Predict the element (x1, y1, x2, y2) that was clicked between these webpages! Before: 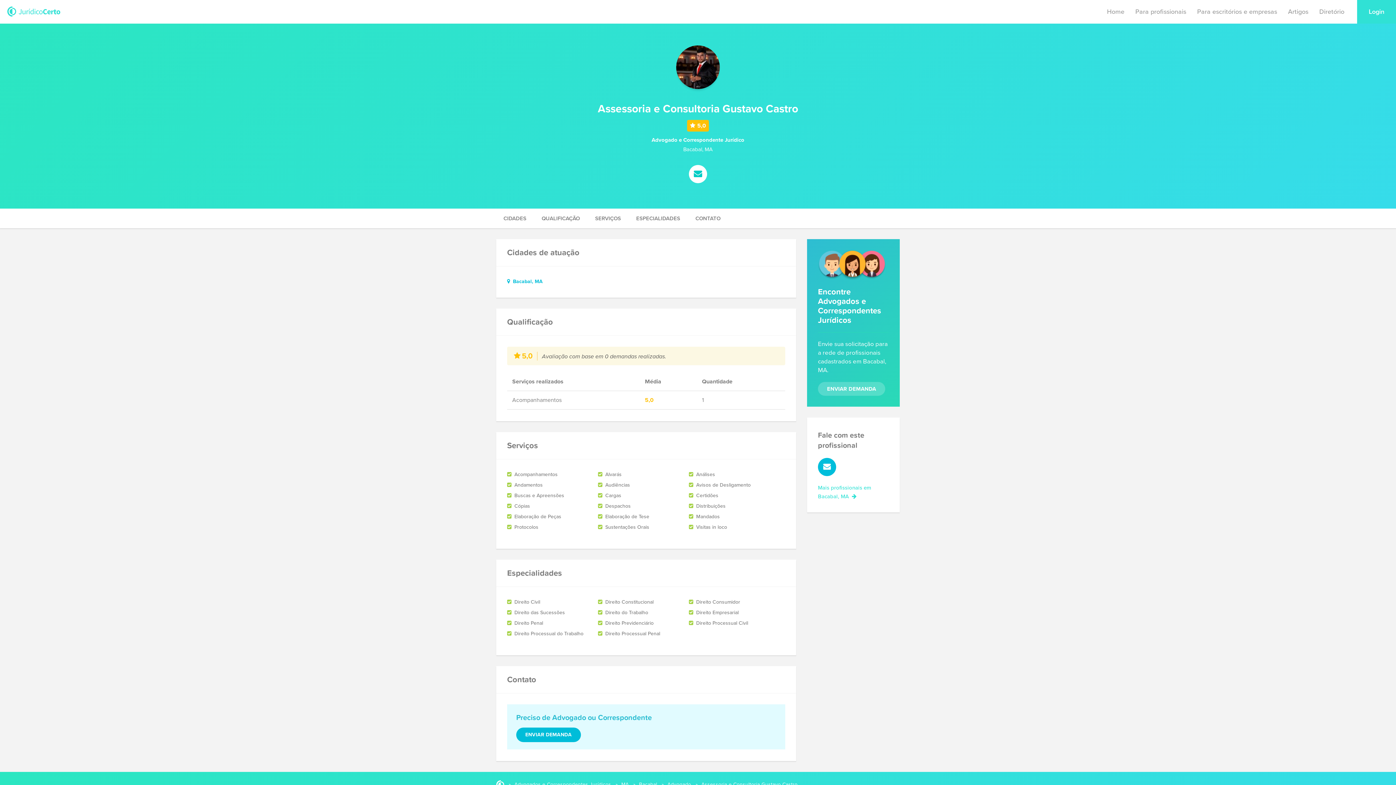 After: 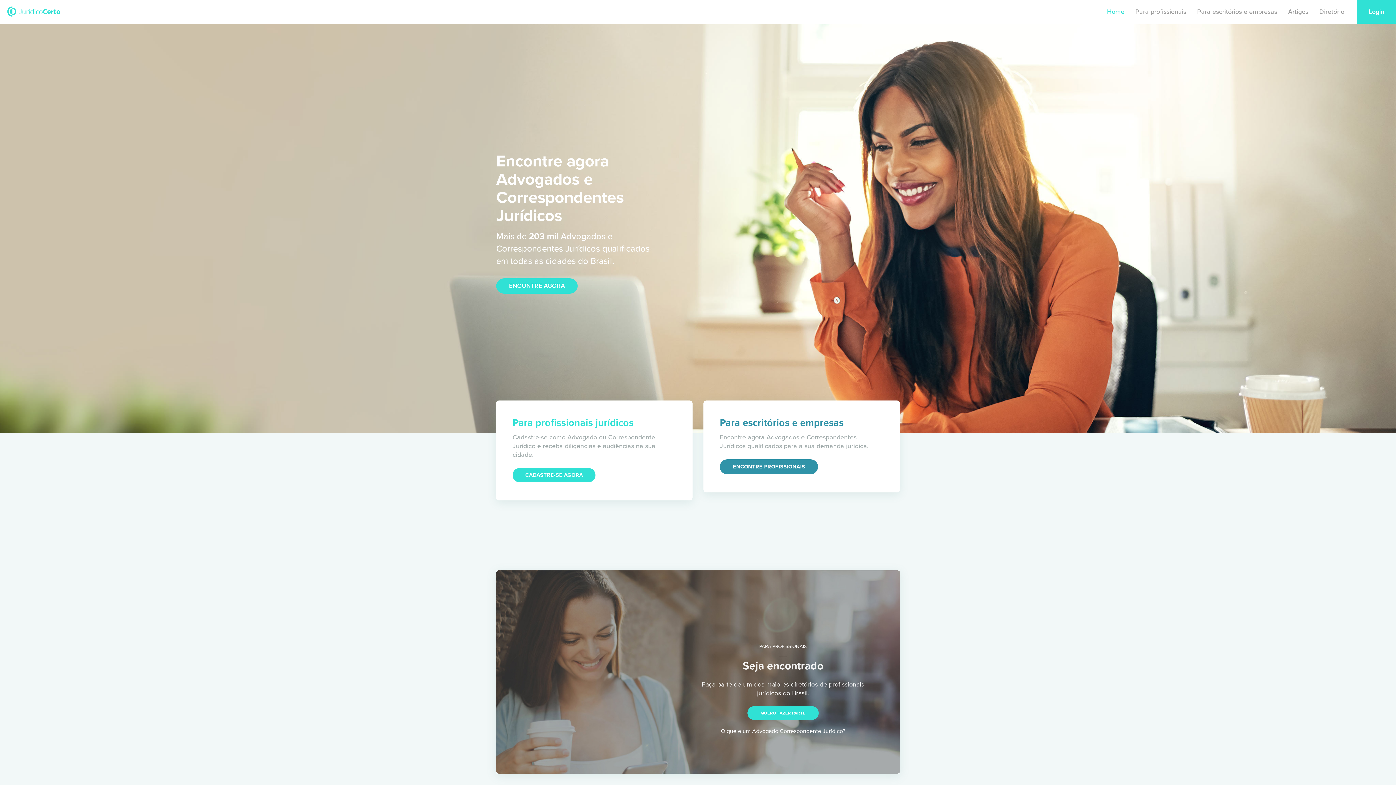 Action: label: Home bbox: (1107, 7, 1124, 15)